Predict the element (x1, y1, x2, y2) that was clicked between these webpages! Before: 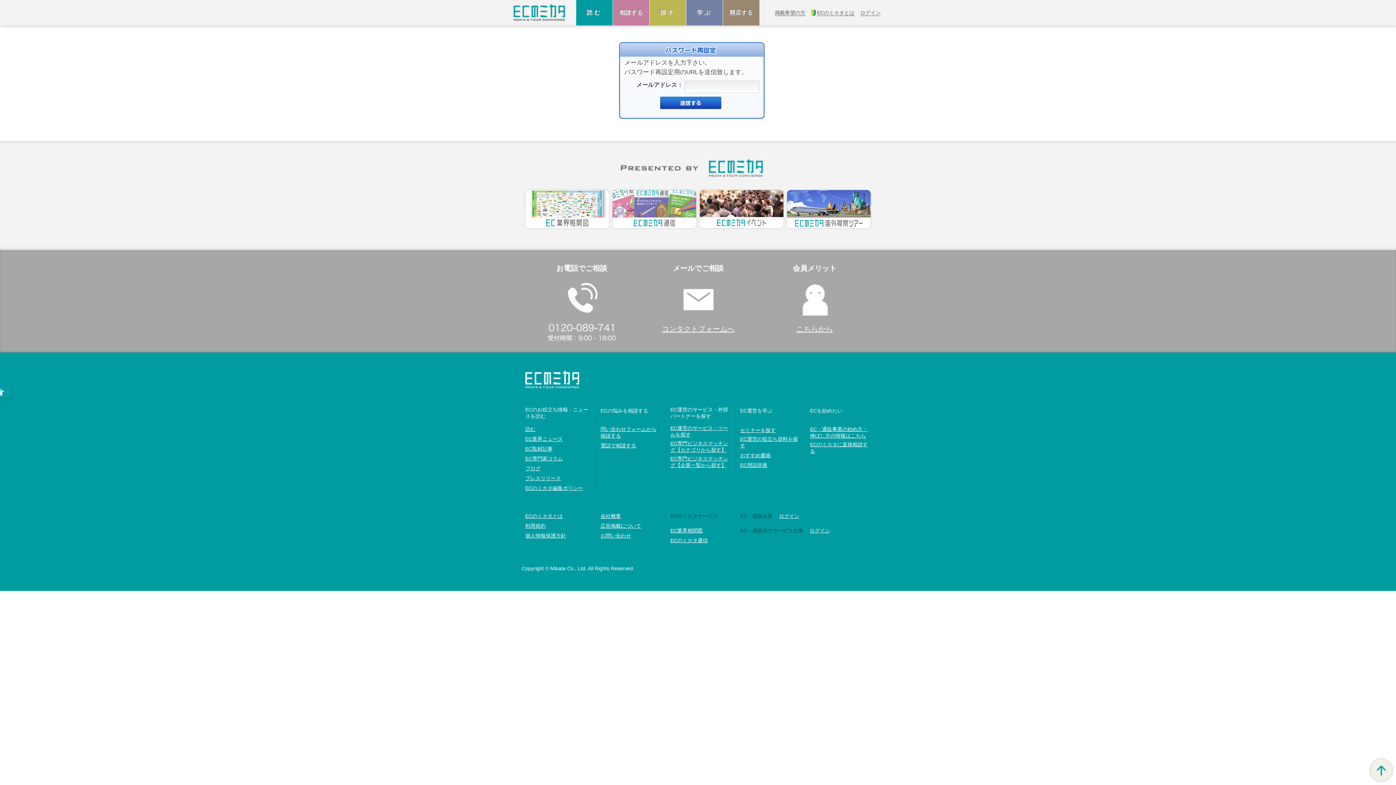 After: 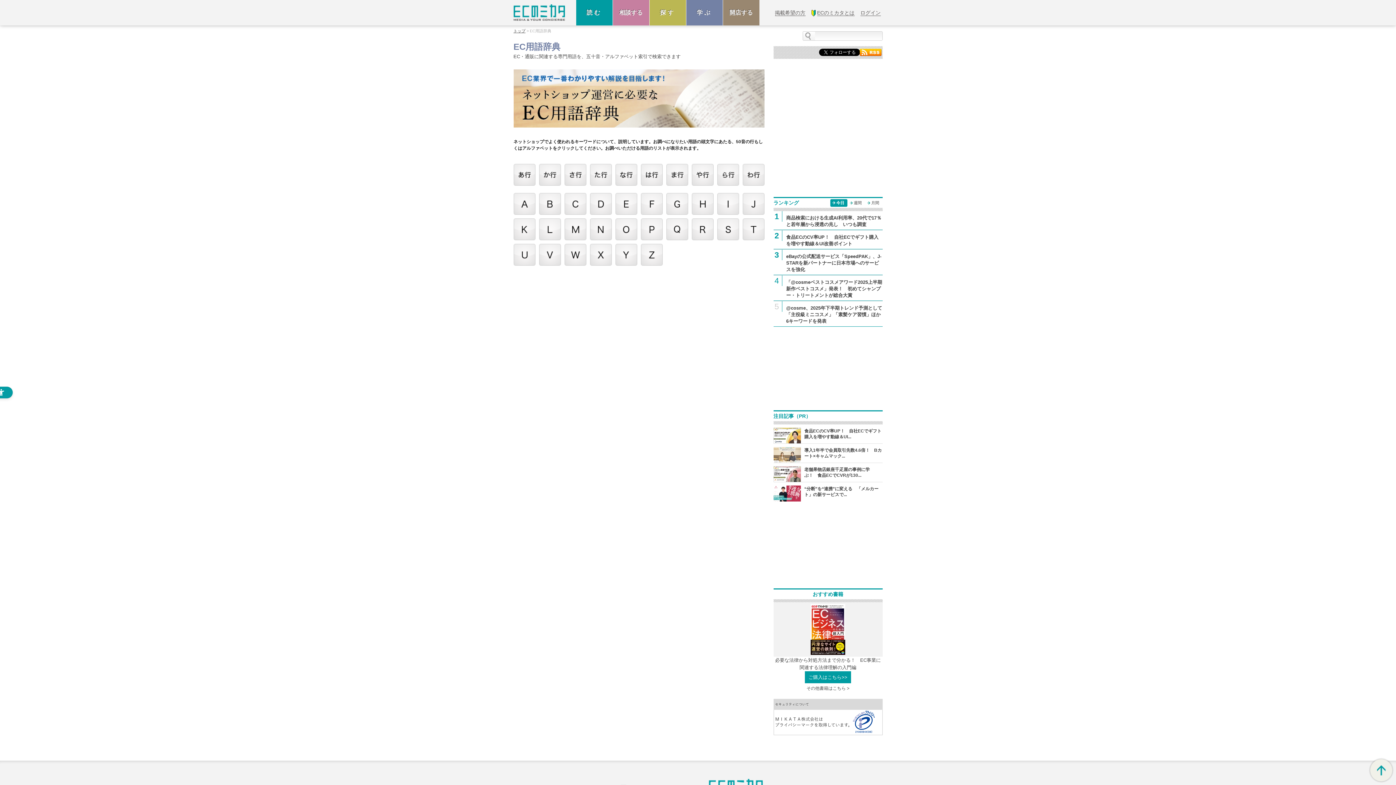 Action: label: EC用語辞典 bbox: (740, 462, 767, 468)